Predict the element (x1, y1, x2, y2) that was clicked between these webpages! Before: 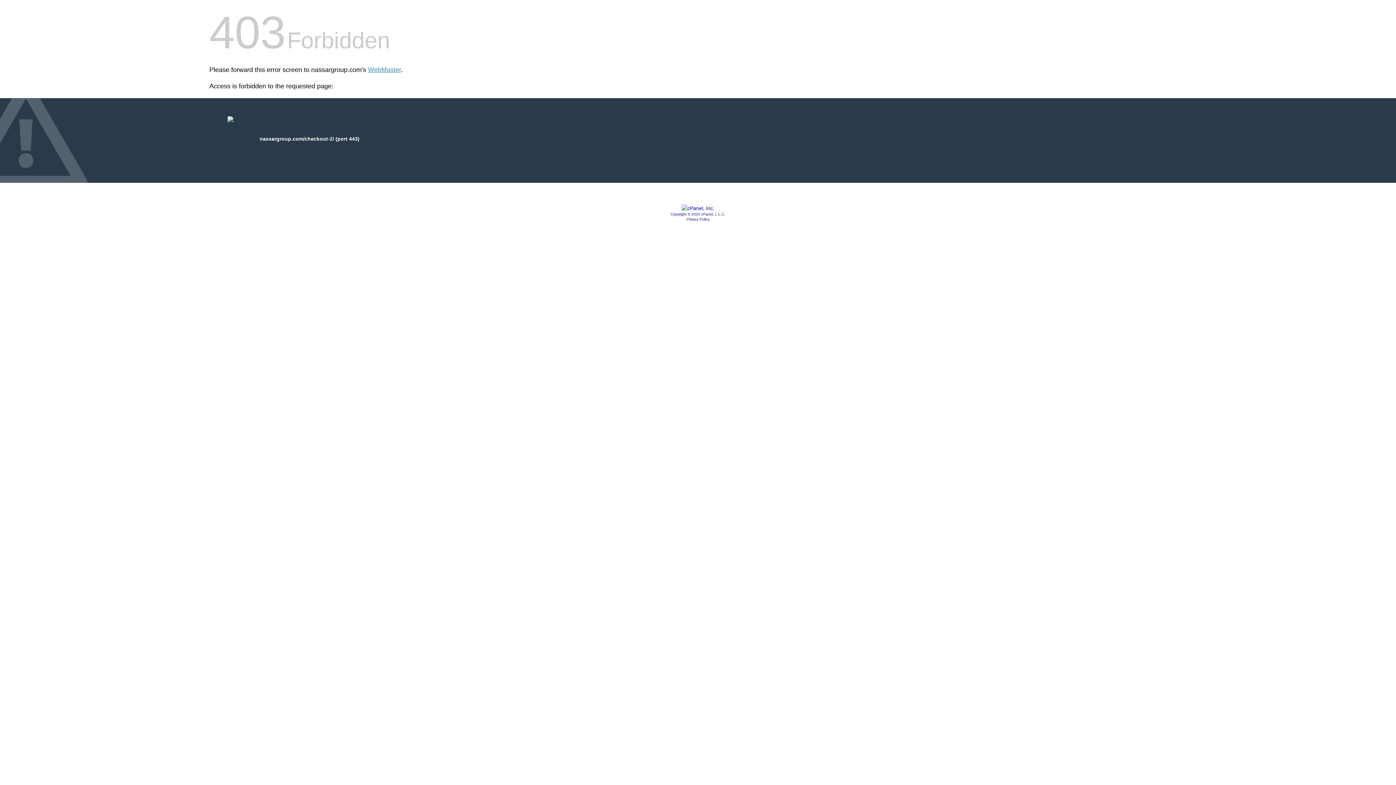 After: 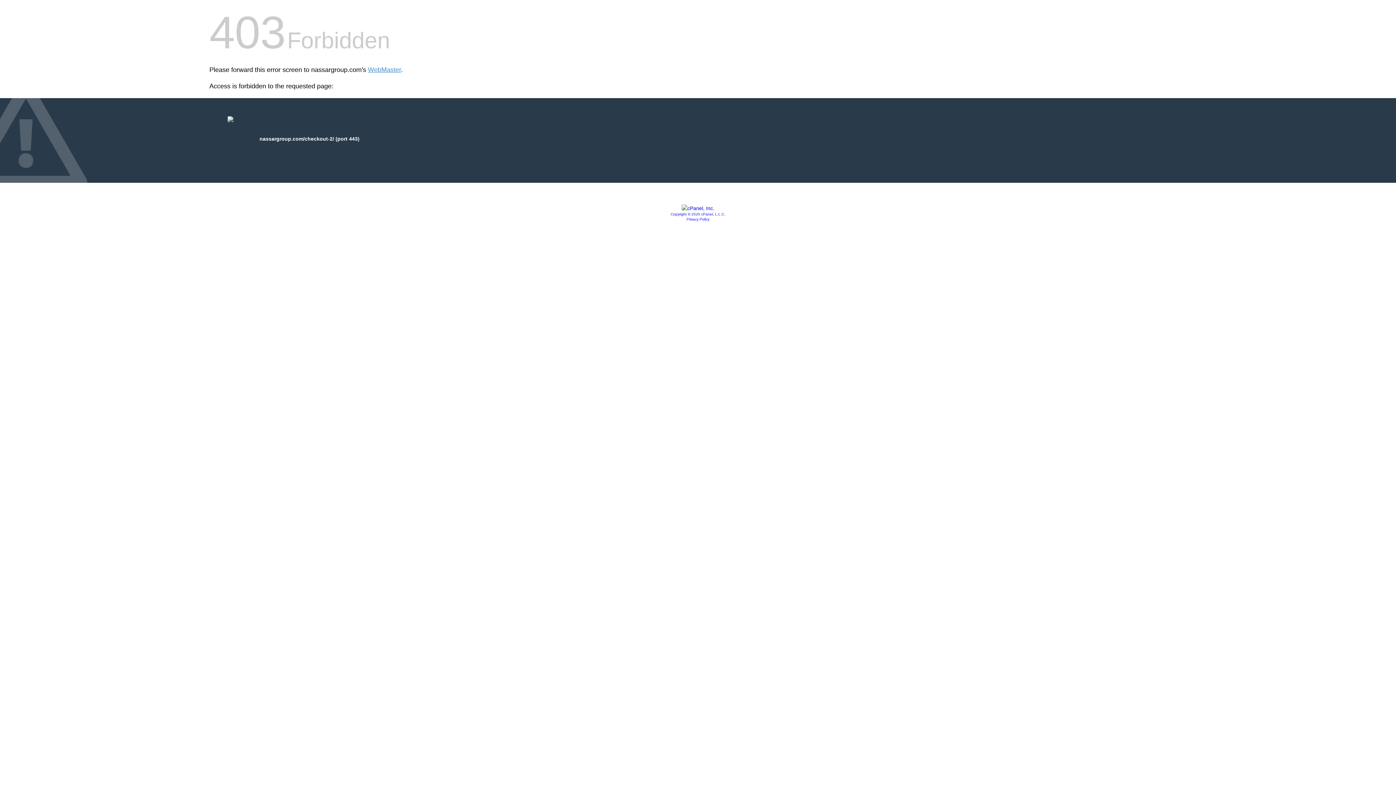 Action: label: Privacy Policy bbox: (686, 217, 709, 221)